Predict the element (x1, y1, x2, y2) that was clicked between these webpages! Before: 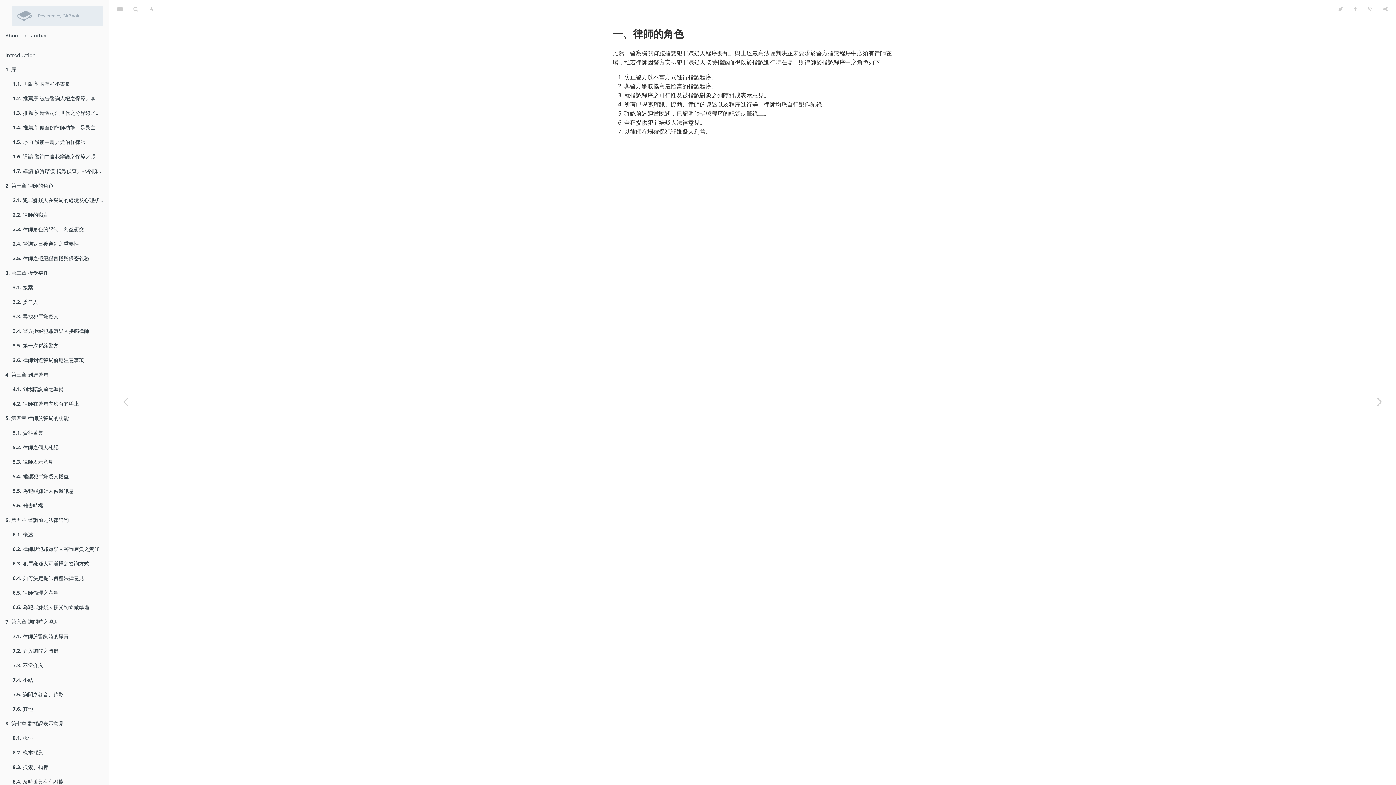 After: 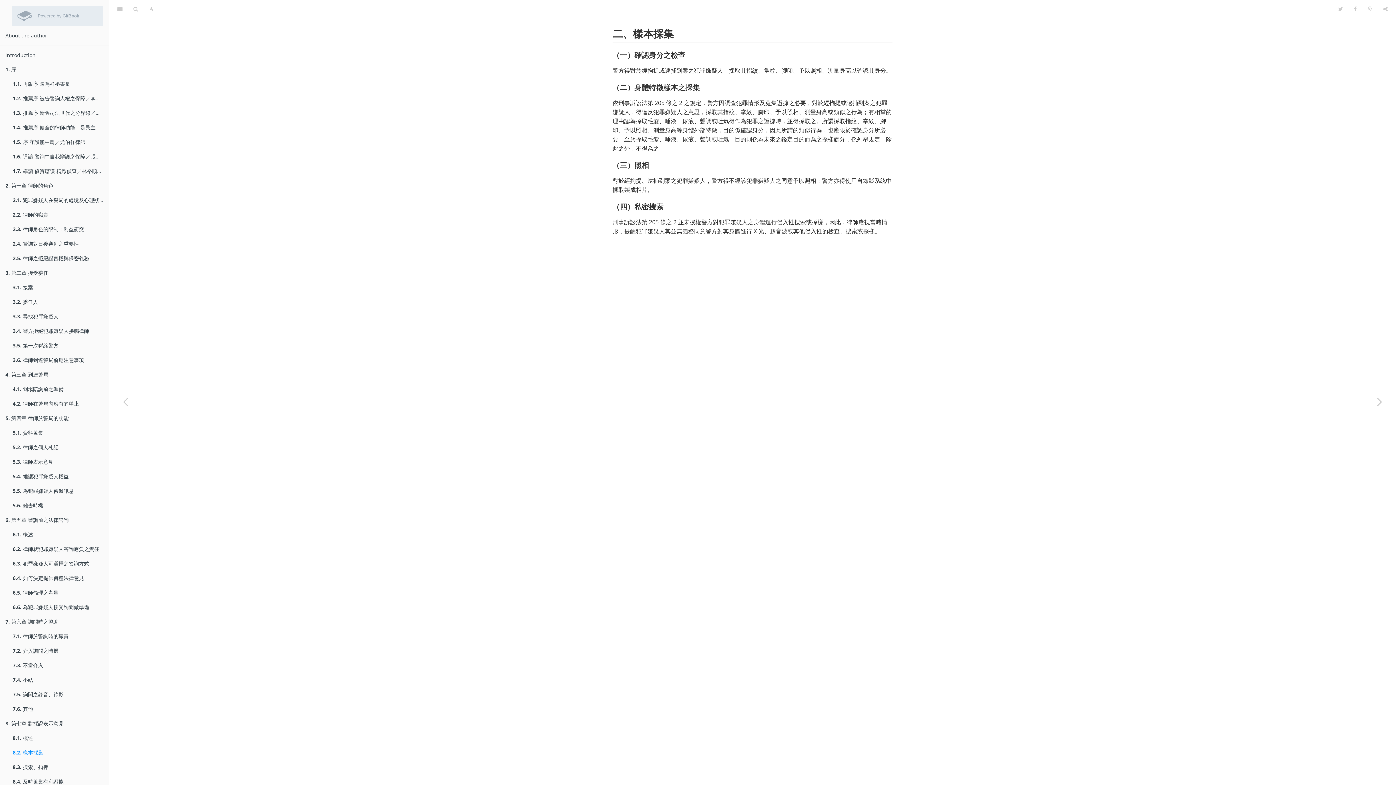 Action: bbox: (7, 745, 108, 760) label: 8.2. 樣本採集